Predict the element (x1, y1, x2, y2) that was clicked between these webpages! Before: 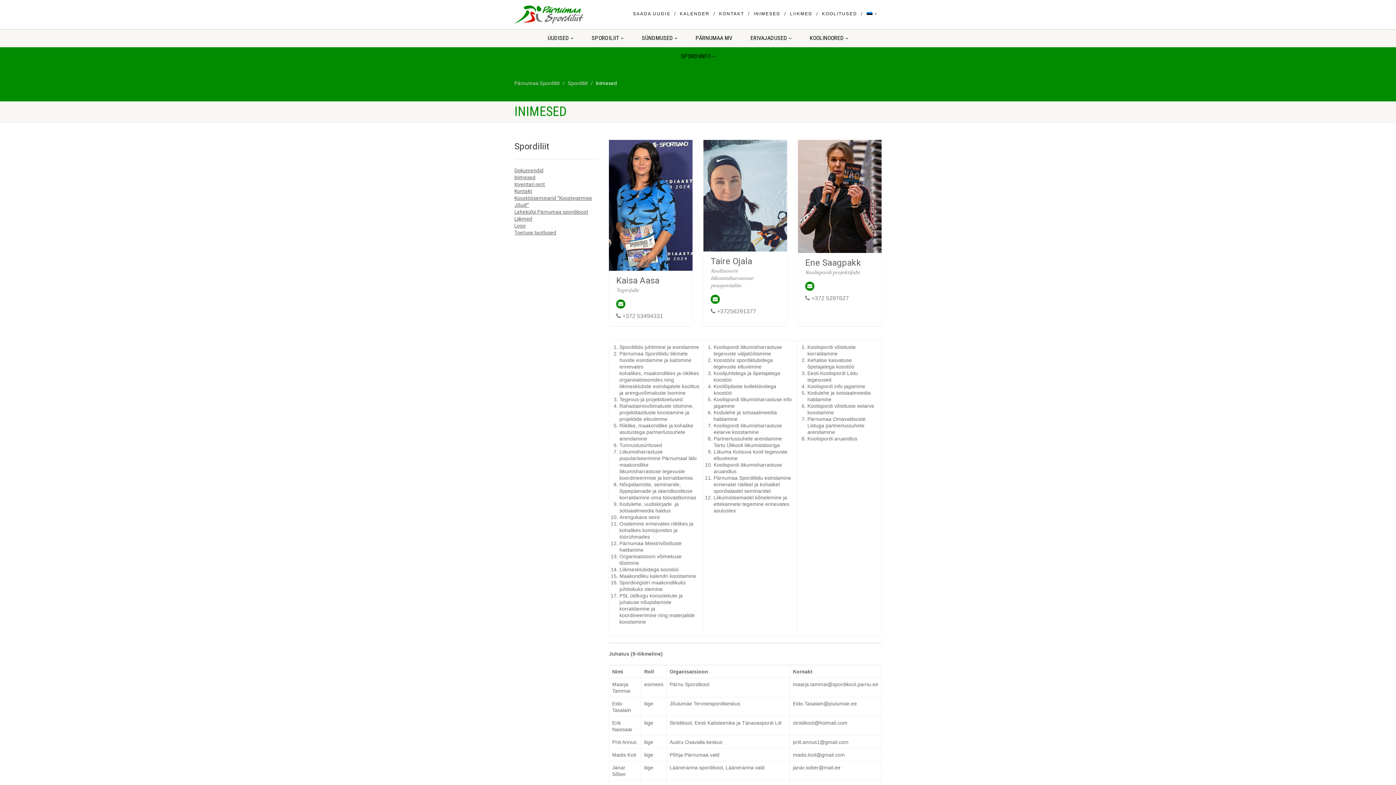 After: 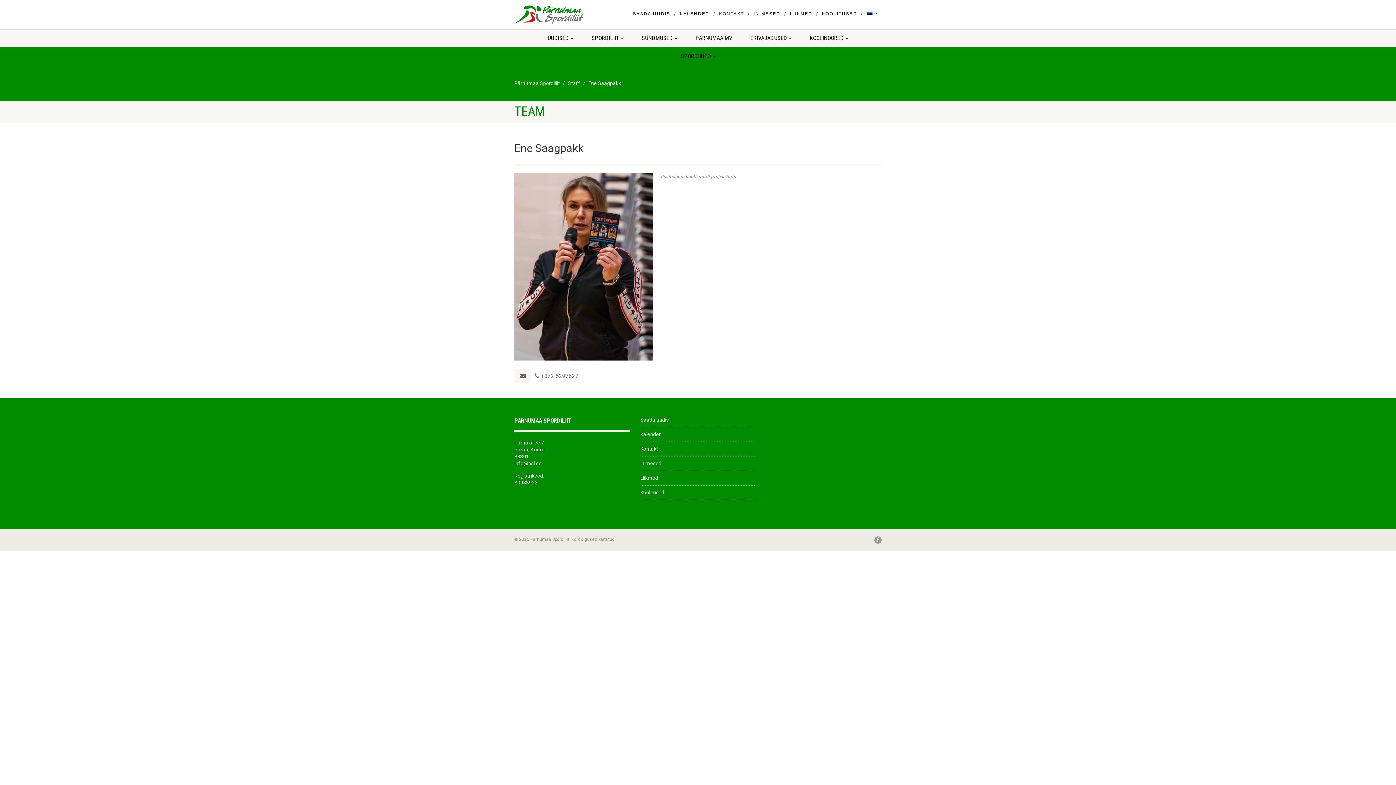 Action: bbox: (805, 257, 861, 267) label: Ene Saagpakk